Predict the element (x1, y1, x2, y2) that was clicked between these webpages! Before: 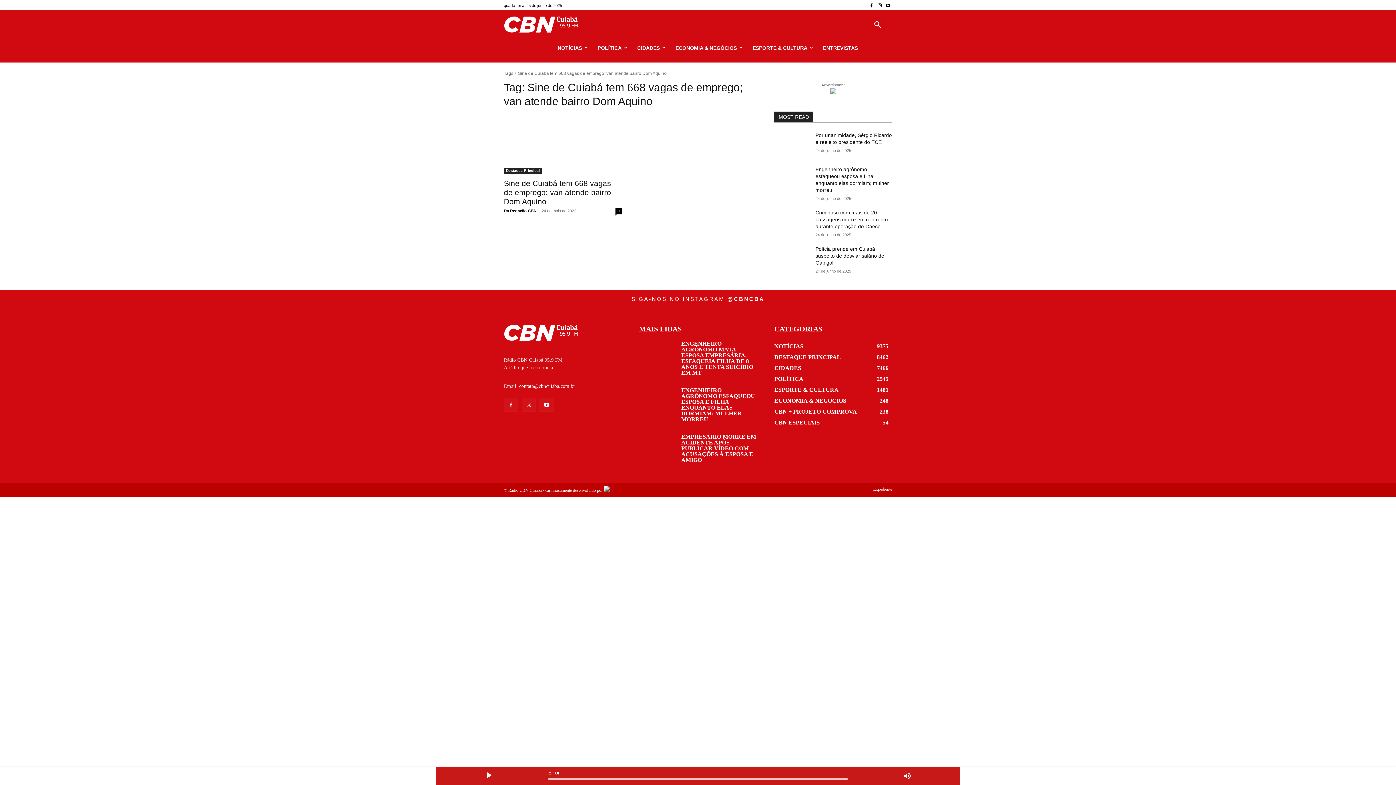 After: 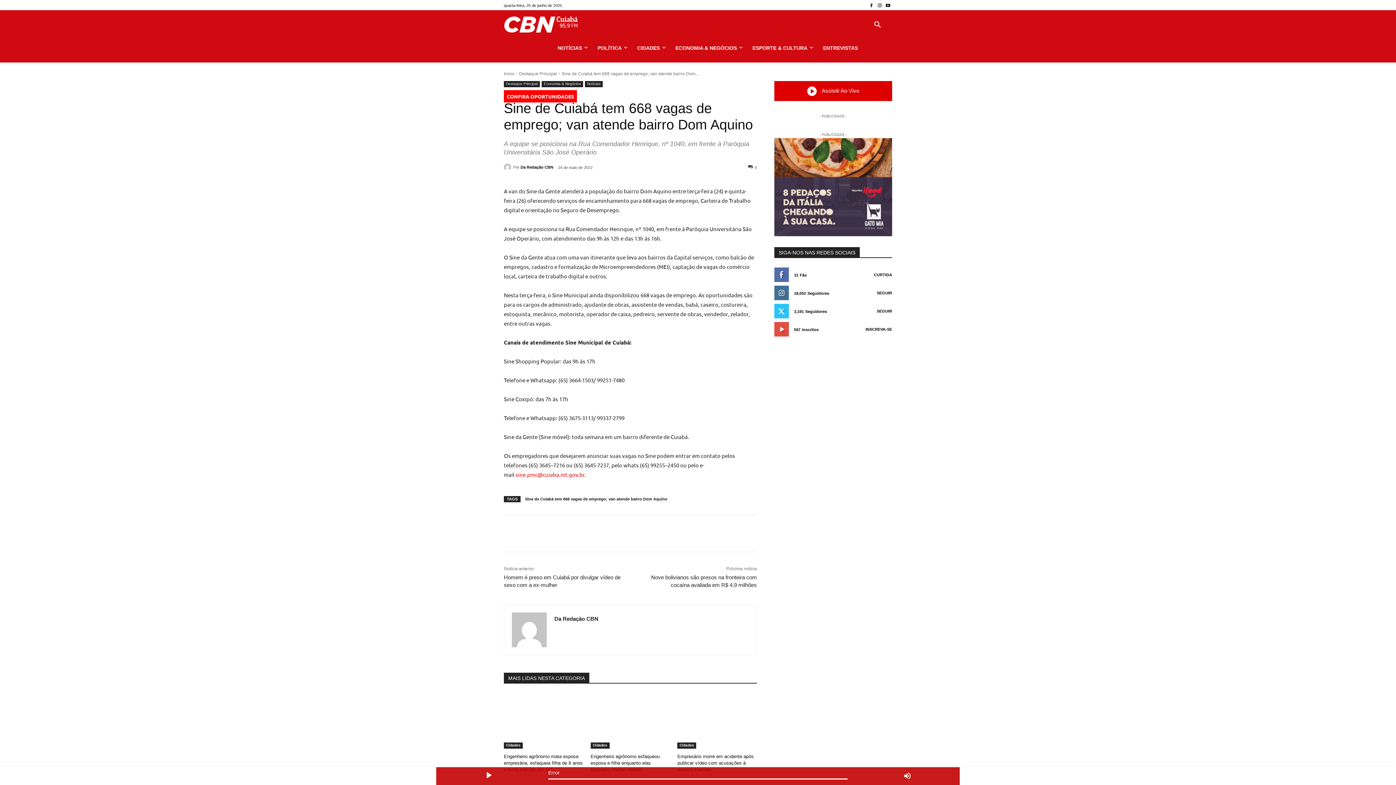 Action: label: 0 bbox: (615, 208, 621, 214)